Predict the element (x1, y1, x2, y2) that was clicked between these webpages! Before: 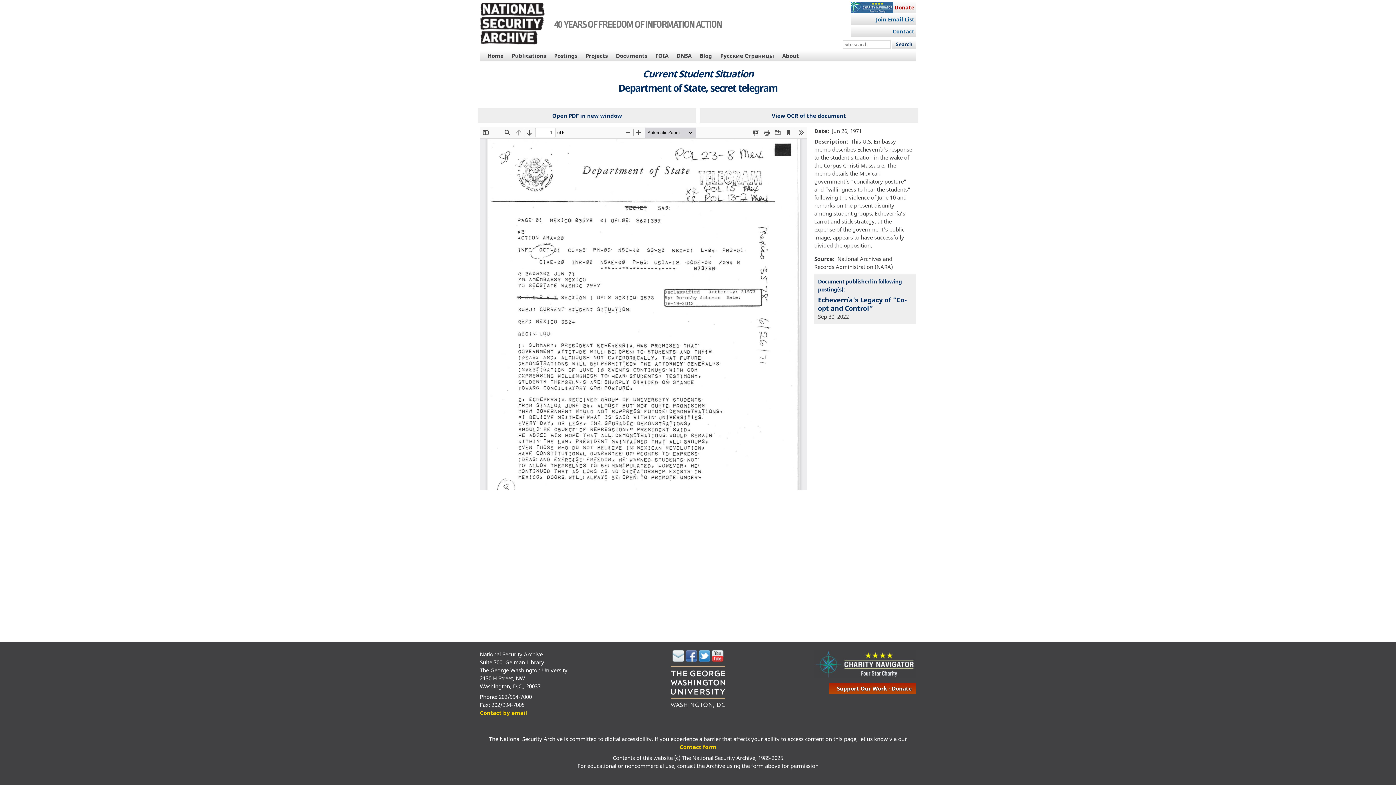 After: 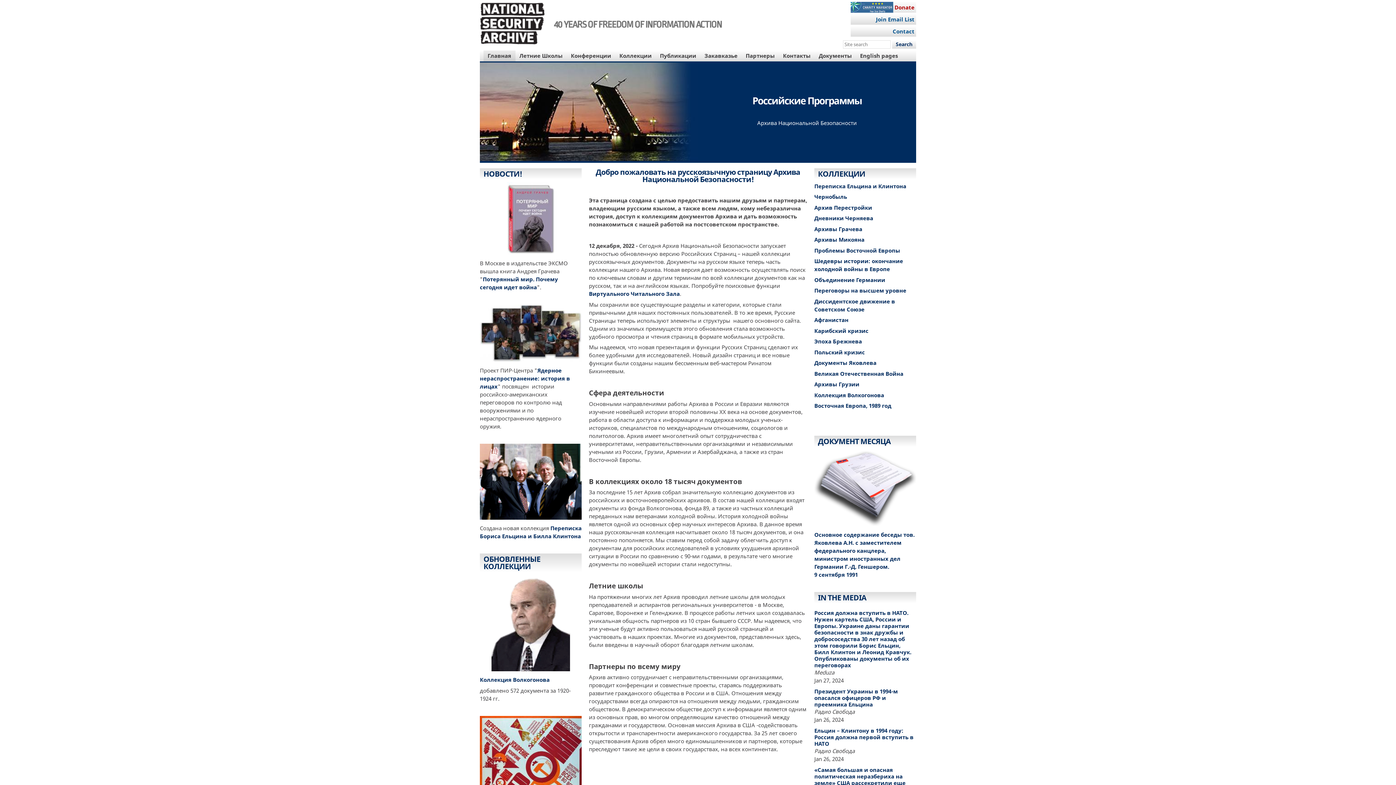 Action: bbox: (716, 50, 778, 61) label: Русские Страницы